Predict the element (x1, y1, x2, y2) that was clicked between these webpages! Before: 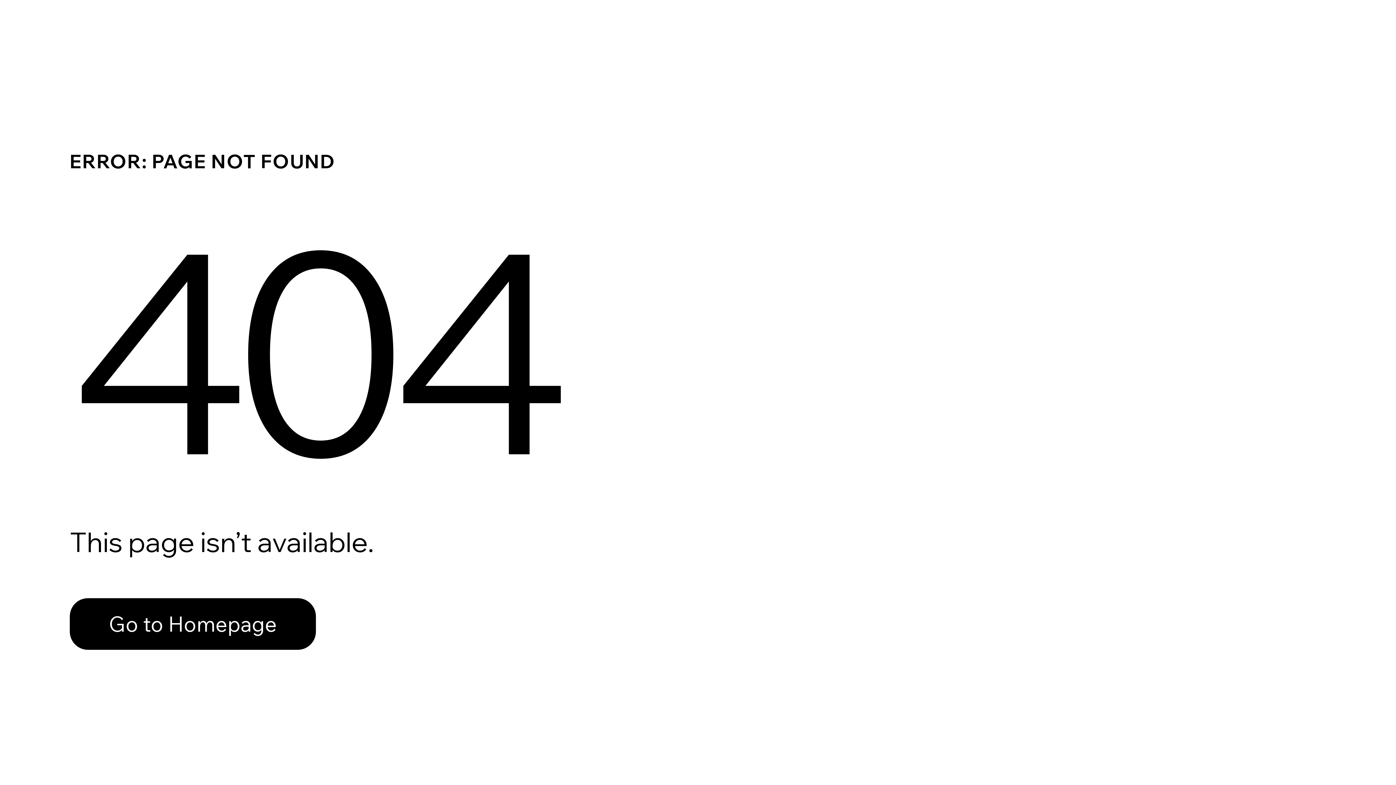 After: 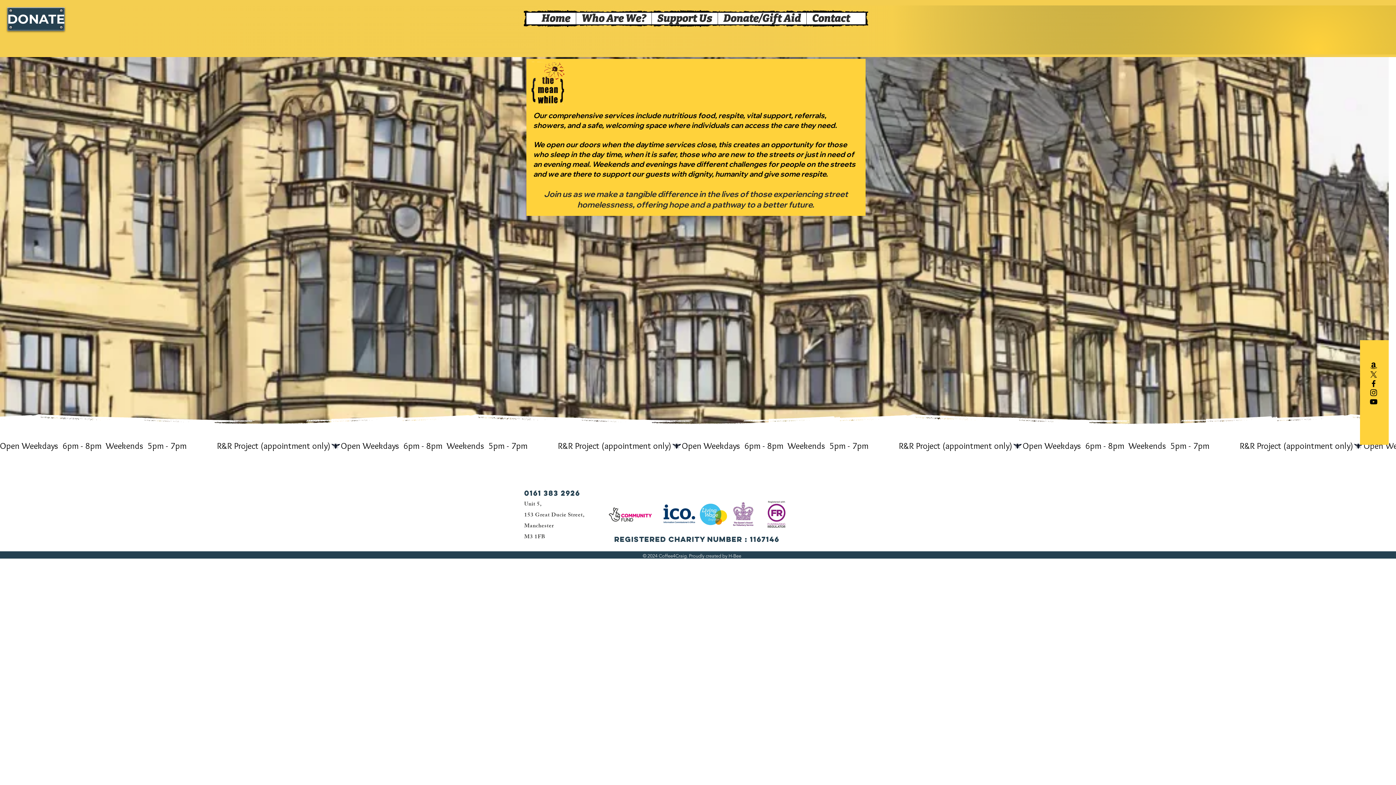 Action: bbox: (69, 582, 768, 659) label: Go to Homepage